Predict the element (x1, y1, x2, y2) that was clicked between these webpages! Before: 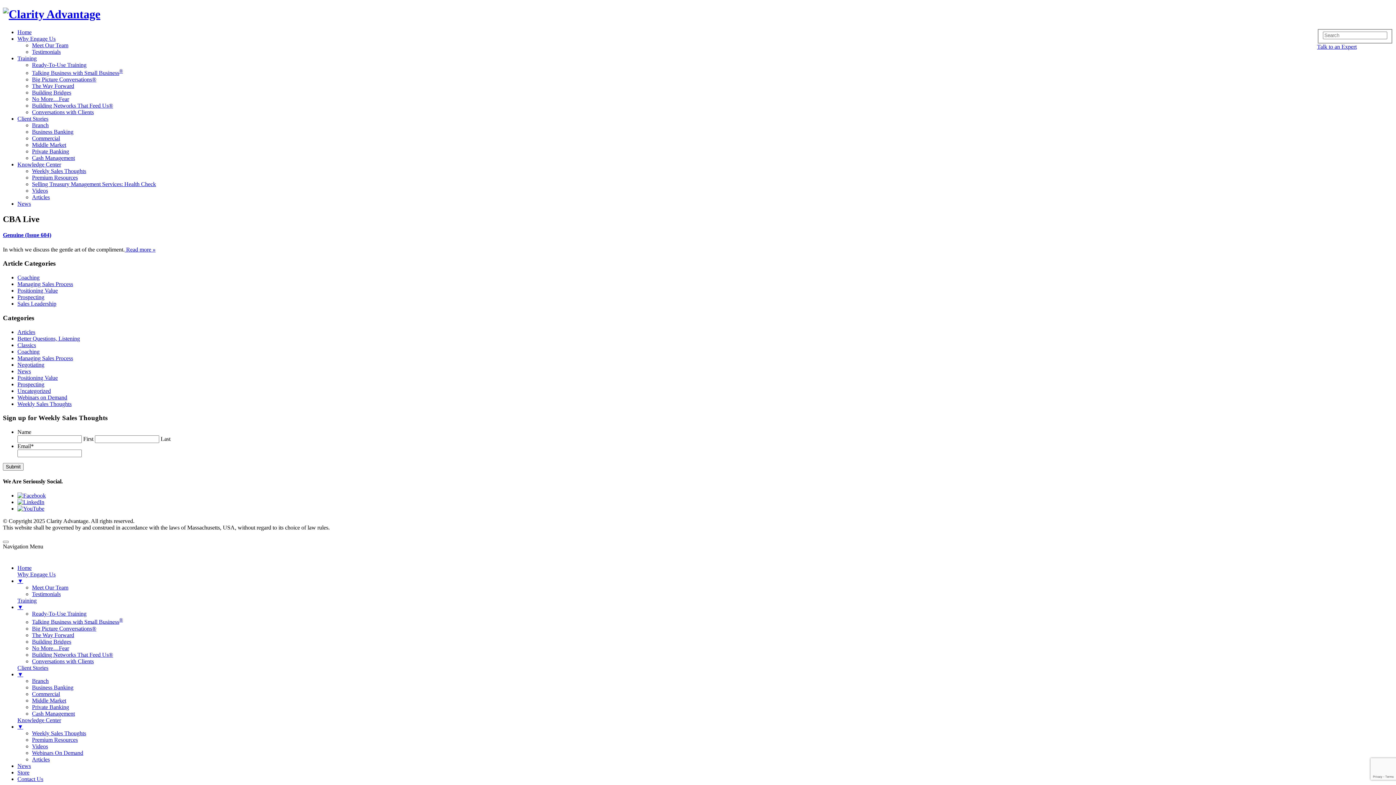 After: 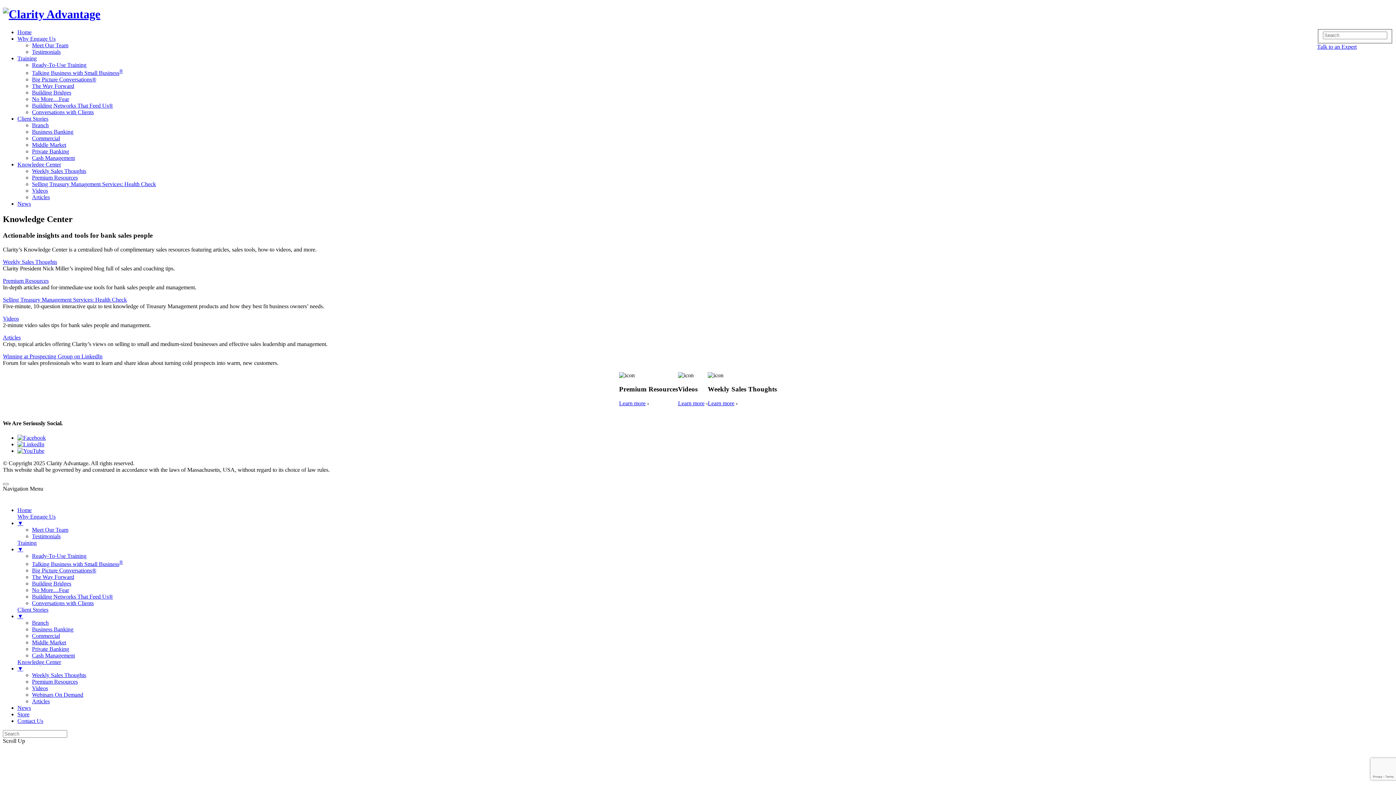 Action: label: Knowledge Center bbox: (17, 161, 61, 167)